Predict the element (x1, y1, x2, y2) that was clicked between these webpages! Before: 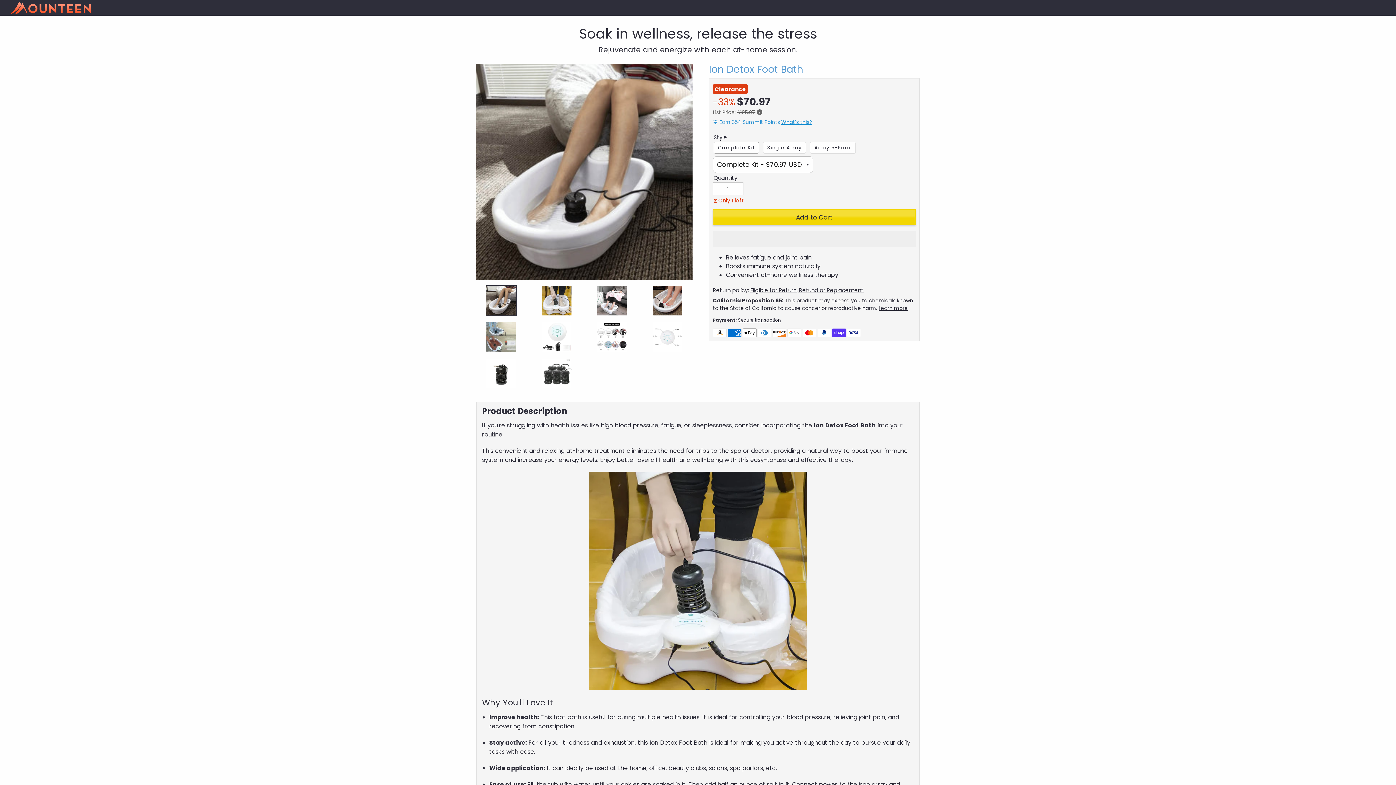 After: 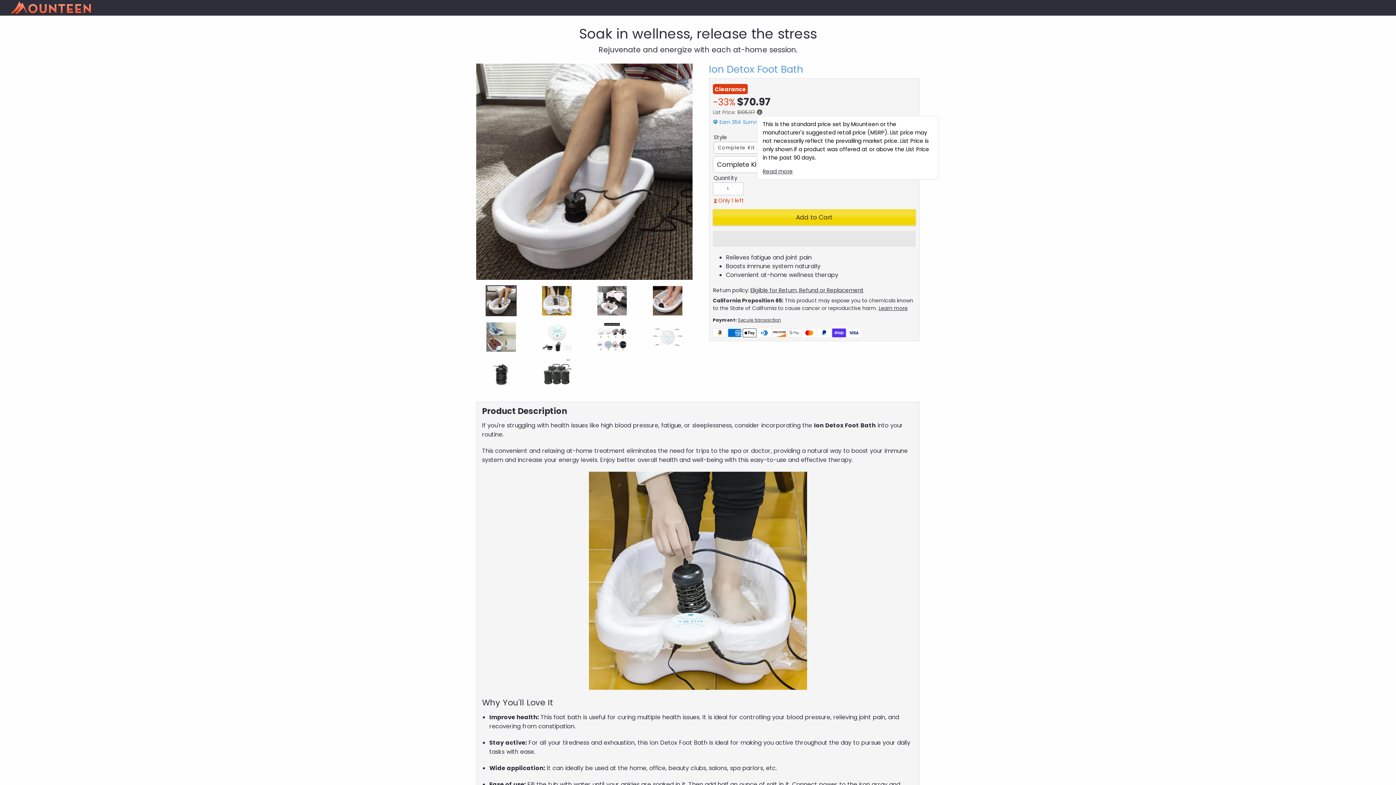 Action: bbox: (757, 108, 762, 115)